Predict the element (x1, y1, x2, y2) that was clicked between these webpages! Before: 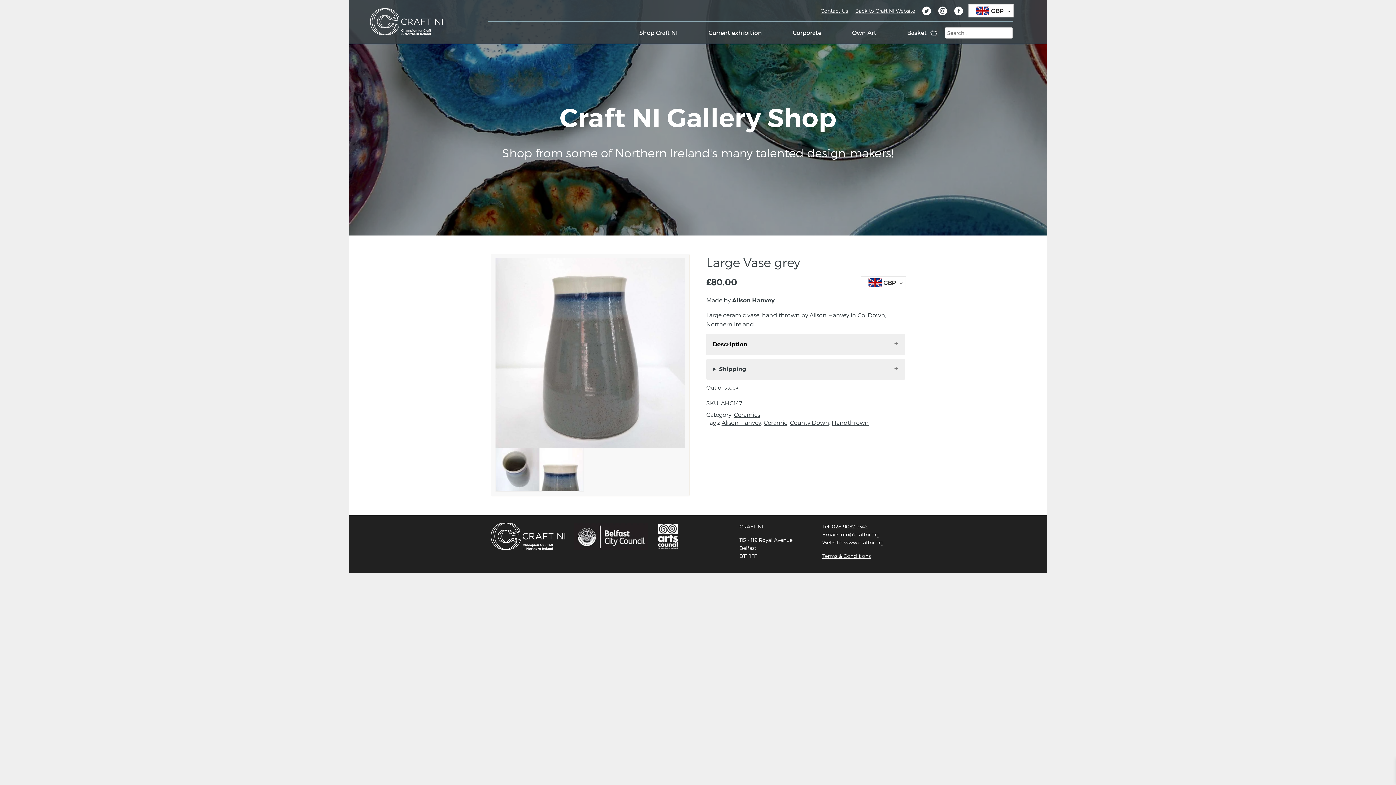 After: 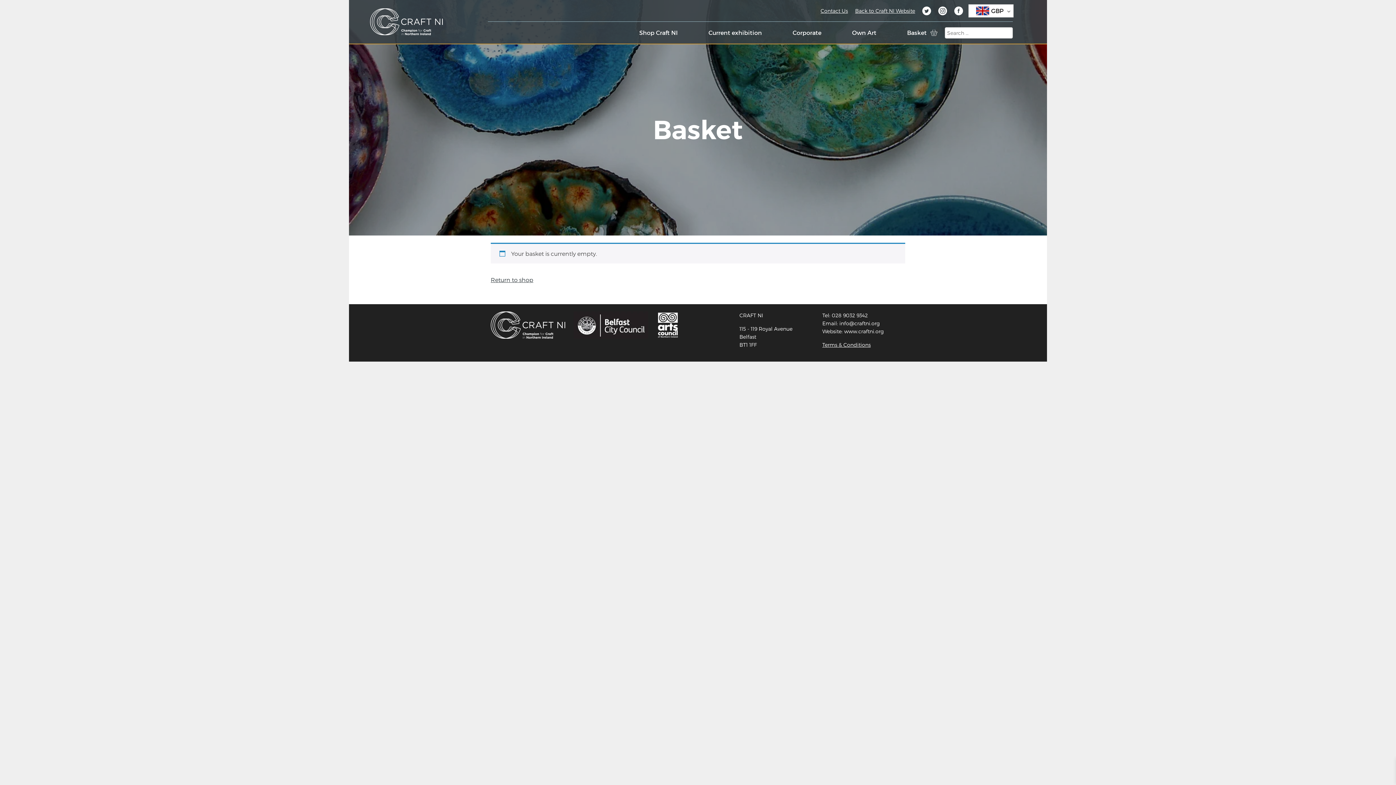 Action: bbox: (930, 27, 937, 38)